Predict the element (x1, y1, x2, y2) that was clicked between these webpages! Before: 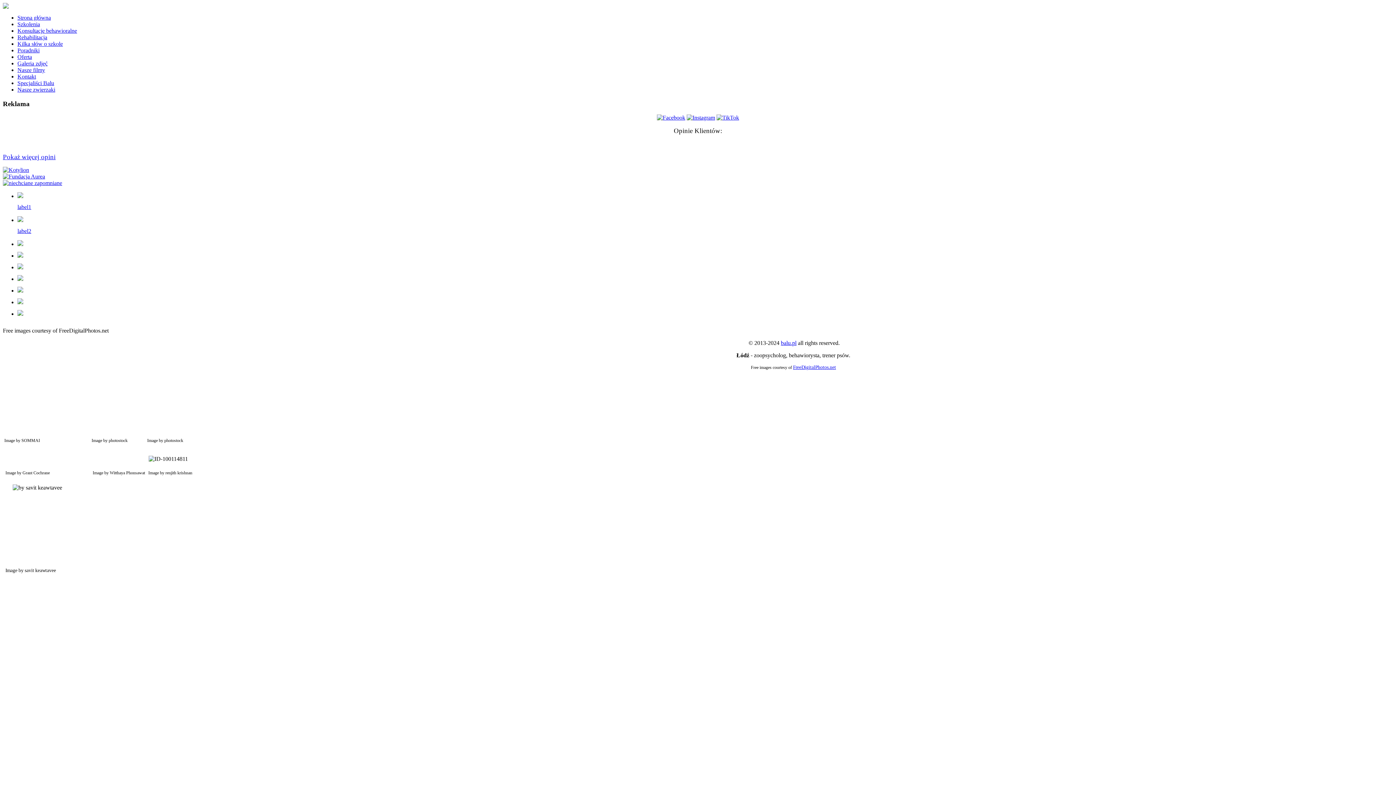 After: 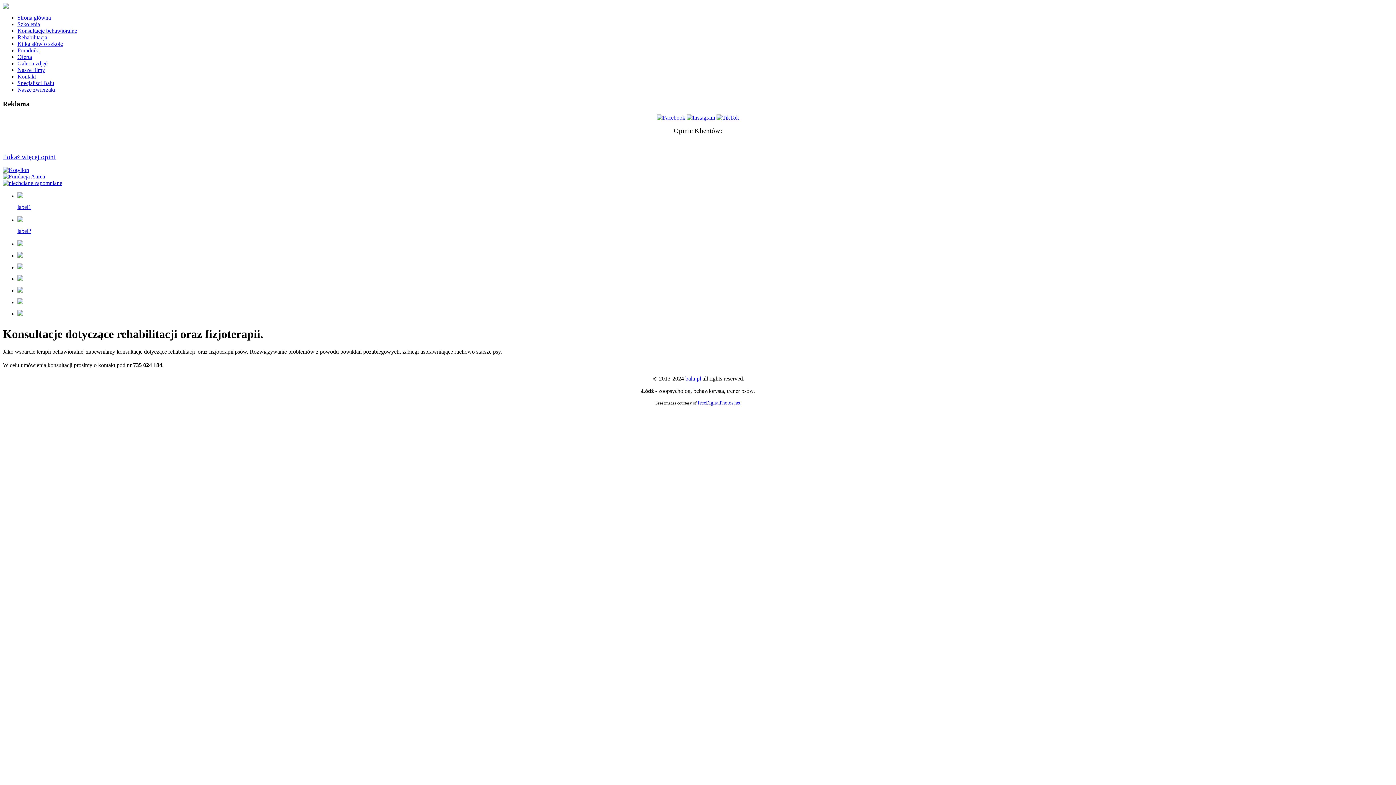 Action: label: Rehabilitacja bbox: (17, 34, 47, 40)